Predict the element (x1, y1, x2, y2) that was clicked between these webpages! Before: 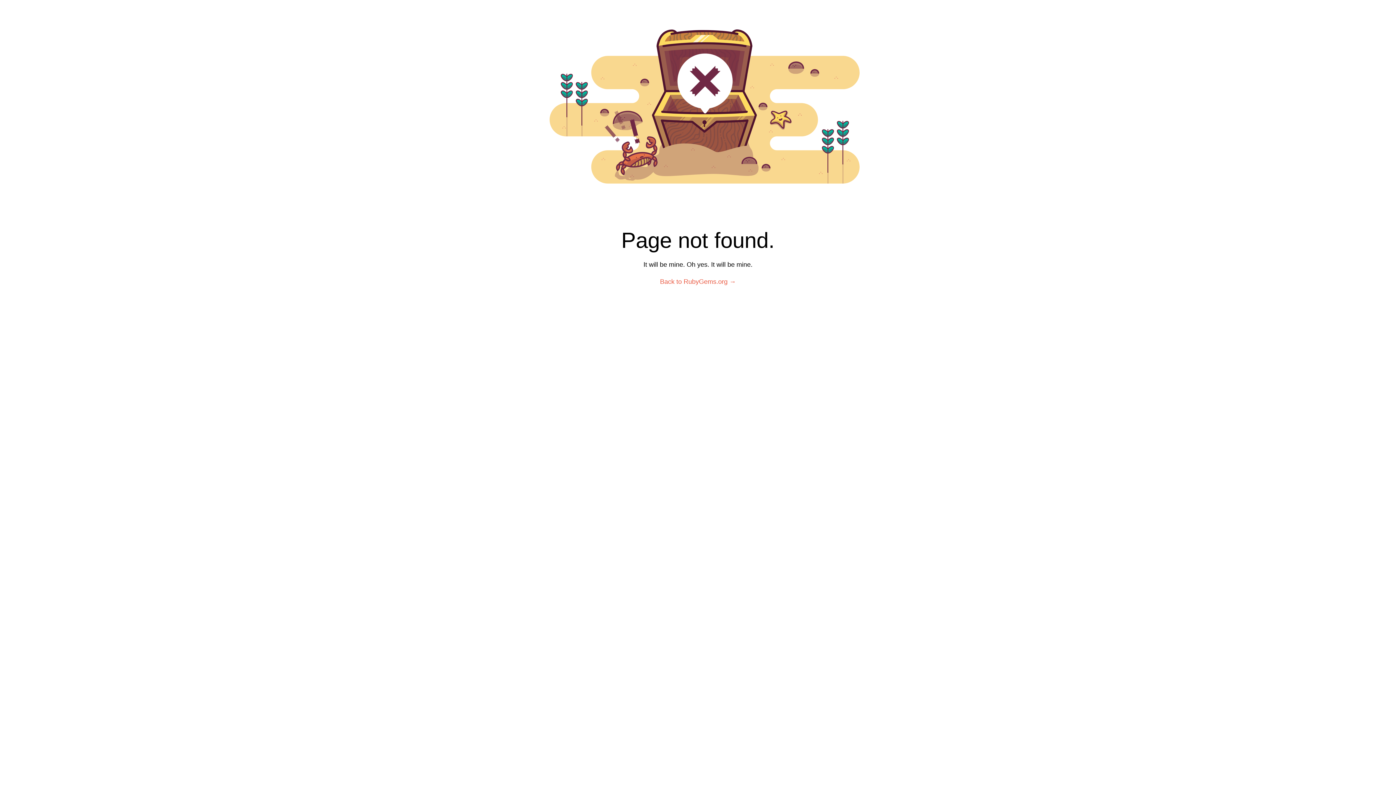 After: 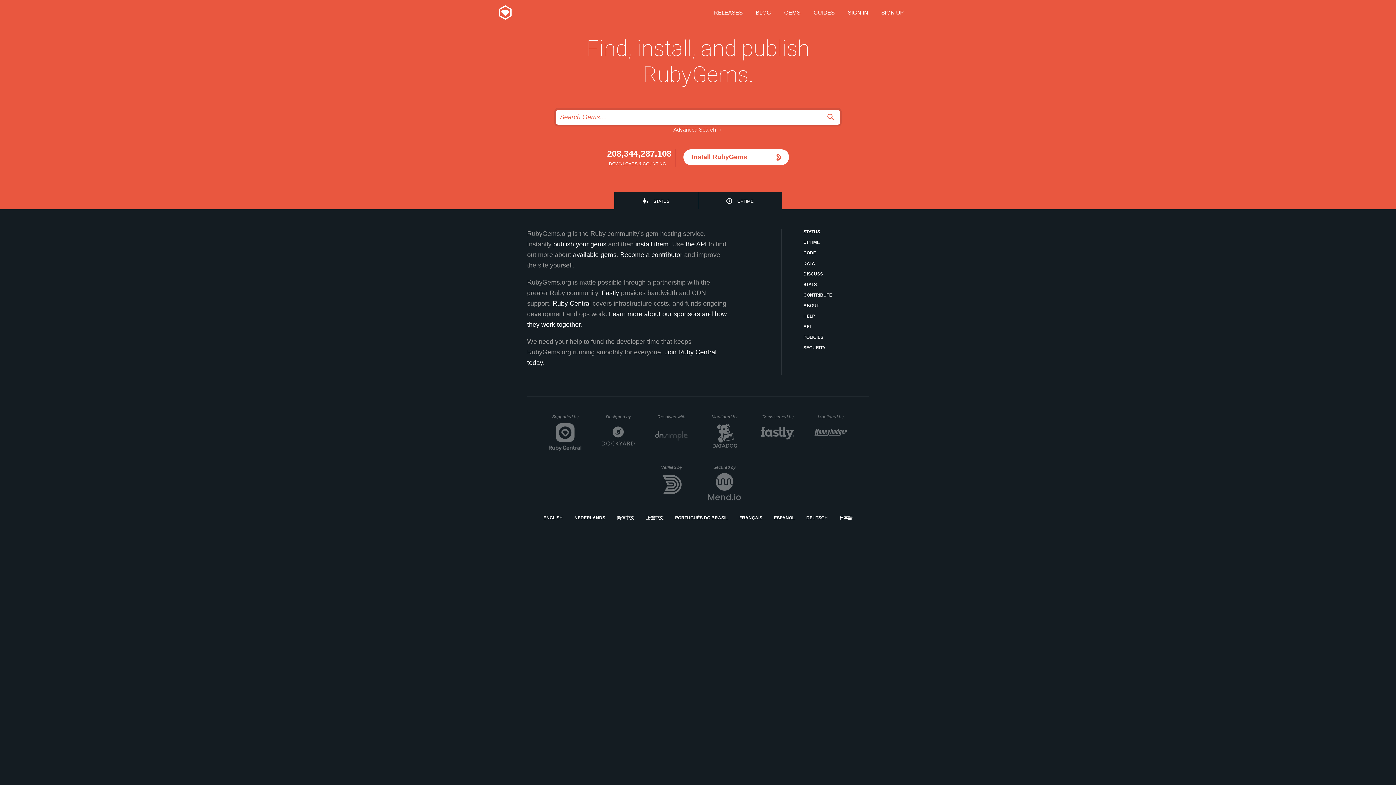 Action: bbox: (660, 278, 736, 285) label: Back to RubyGems.org →